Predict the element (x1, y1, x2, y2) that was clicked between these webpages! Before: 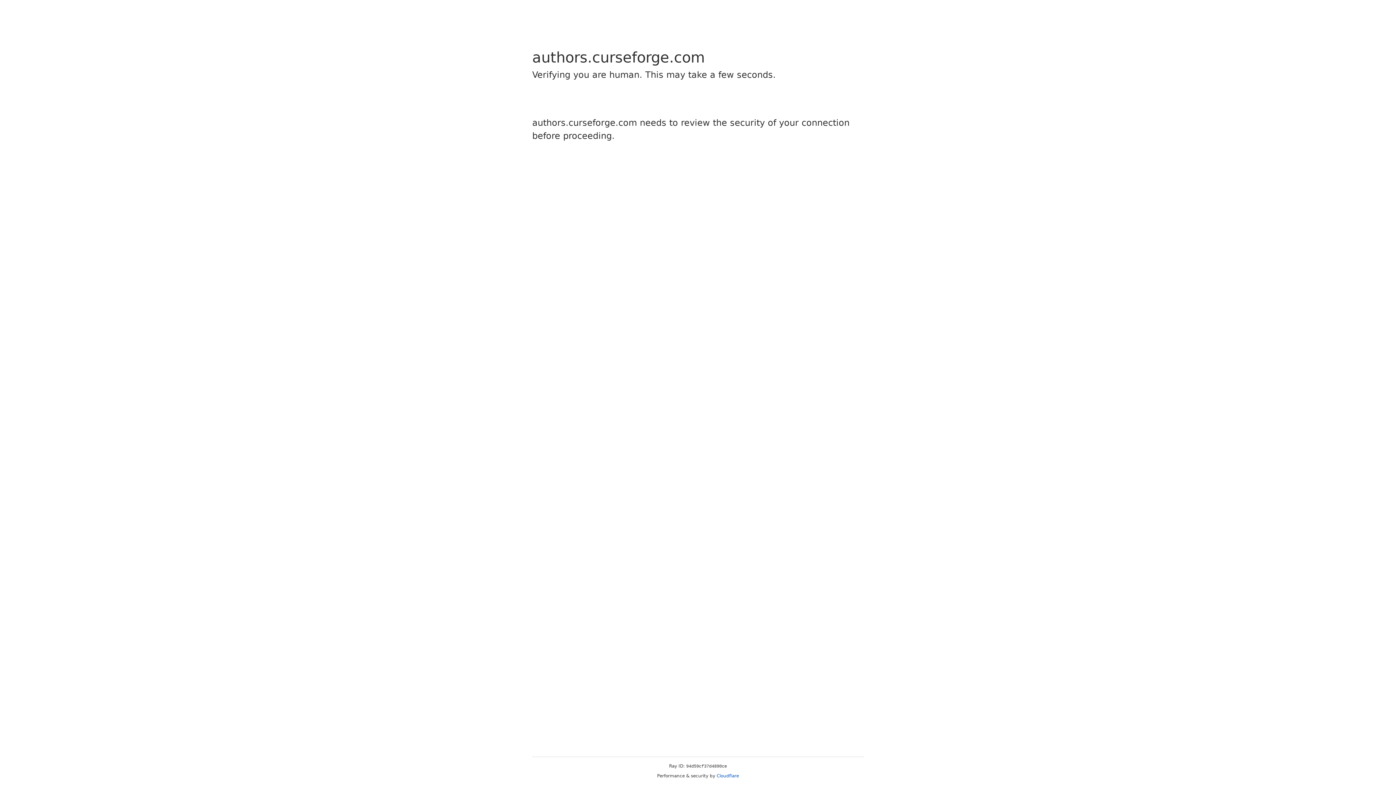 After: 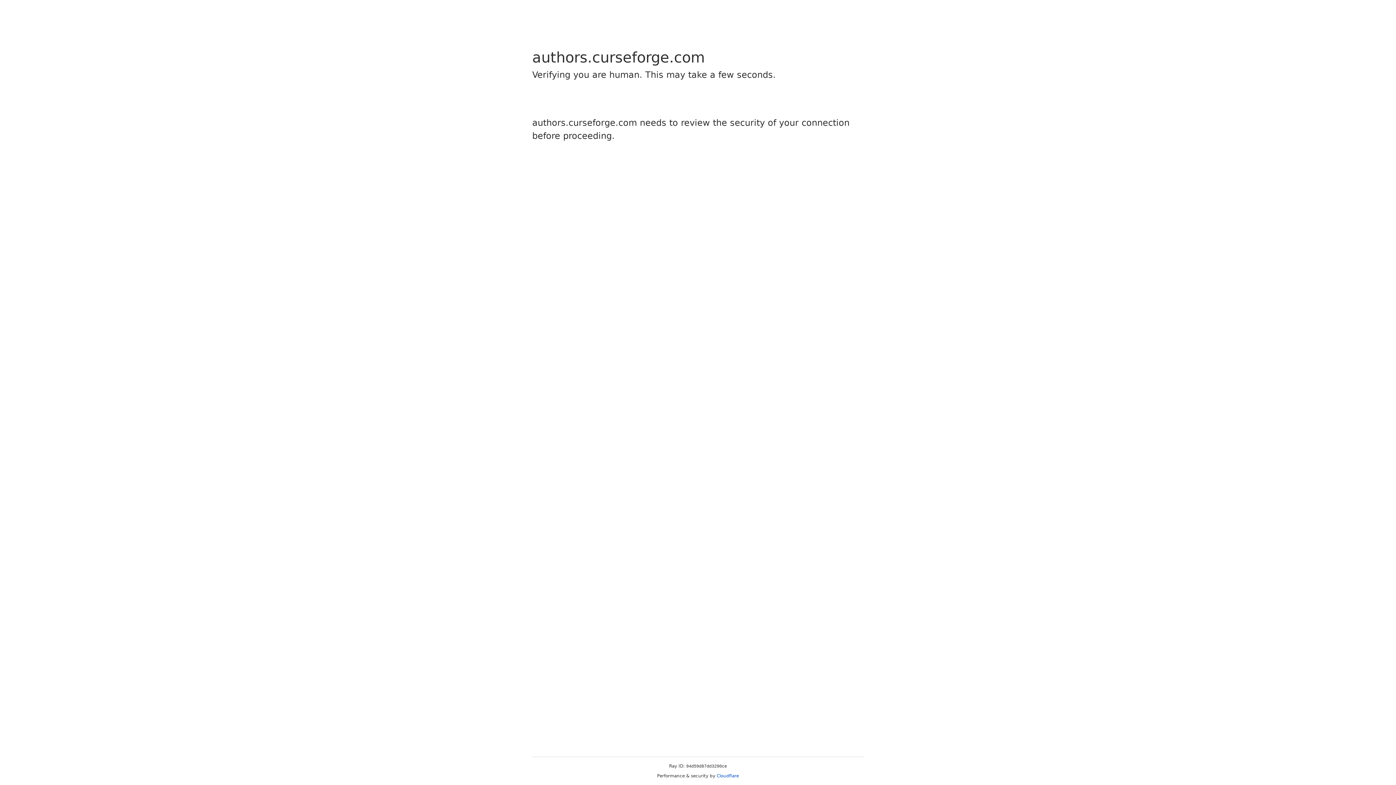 Action: bbox: (716, 773, 739, 778) label: Cloudflare